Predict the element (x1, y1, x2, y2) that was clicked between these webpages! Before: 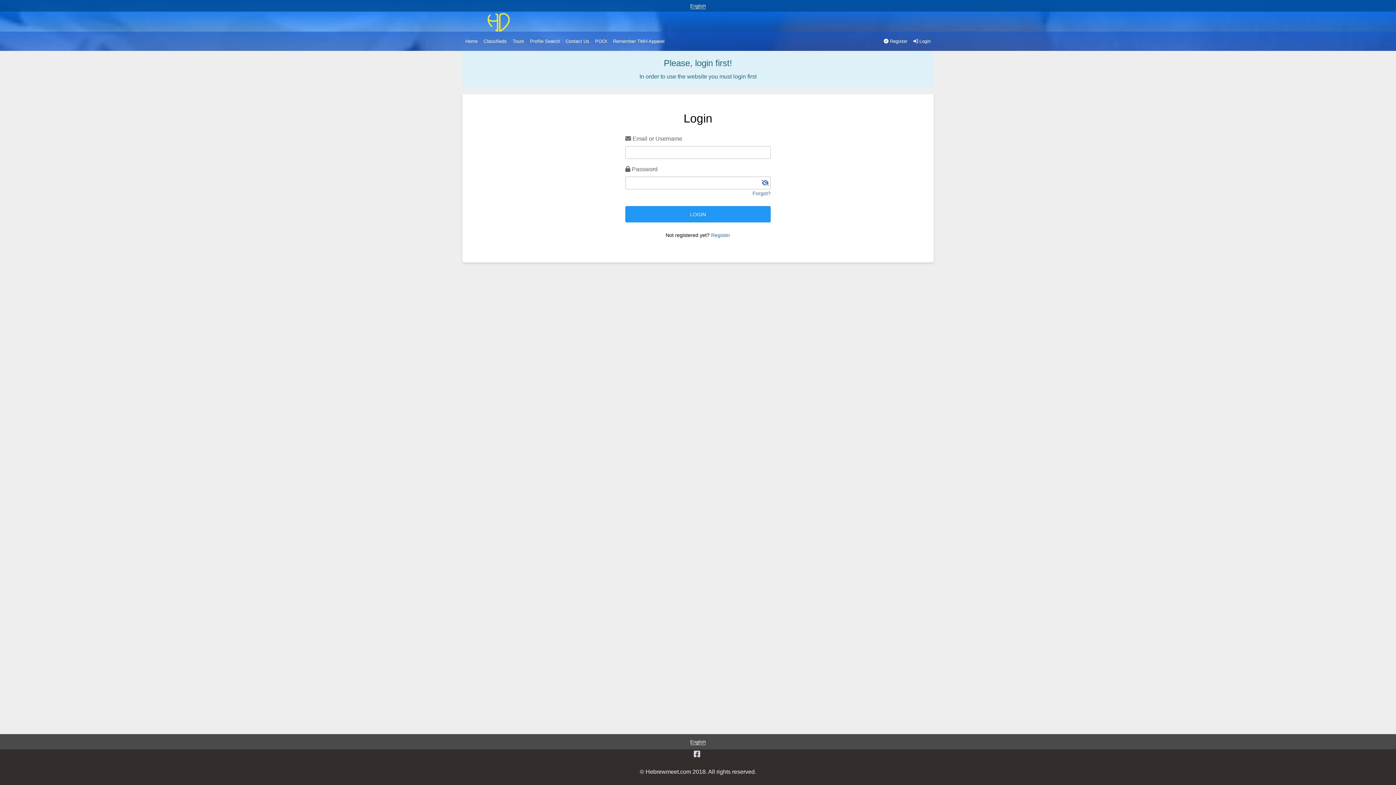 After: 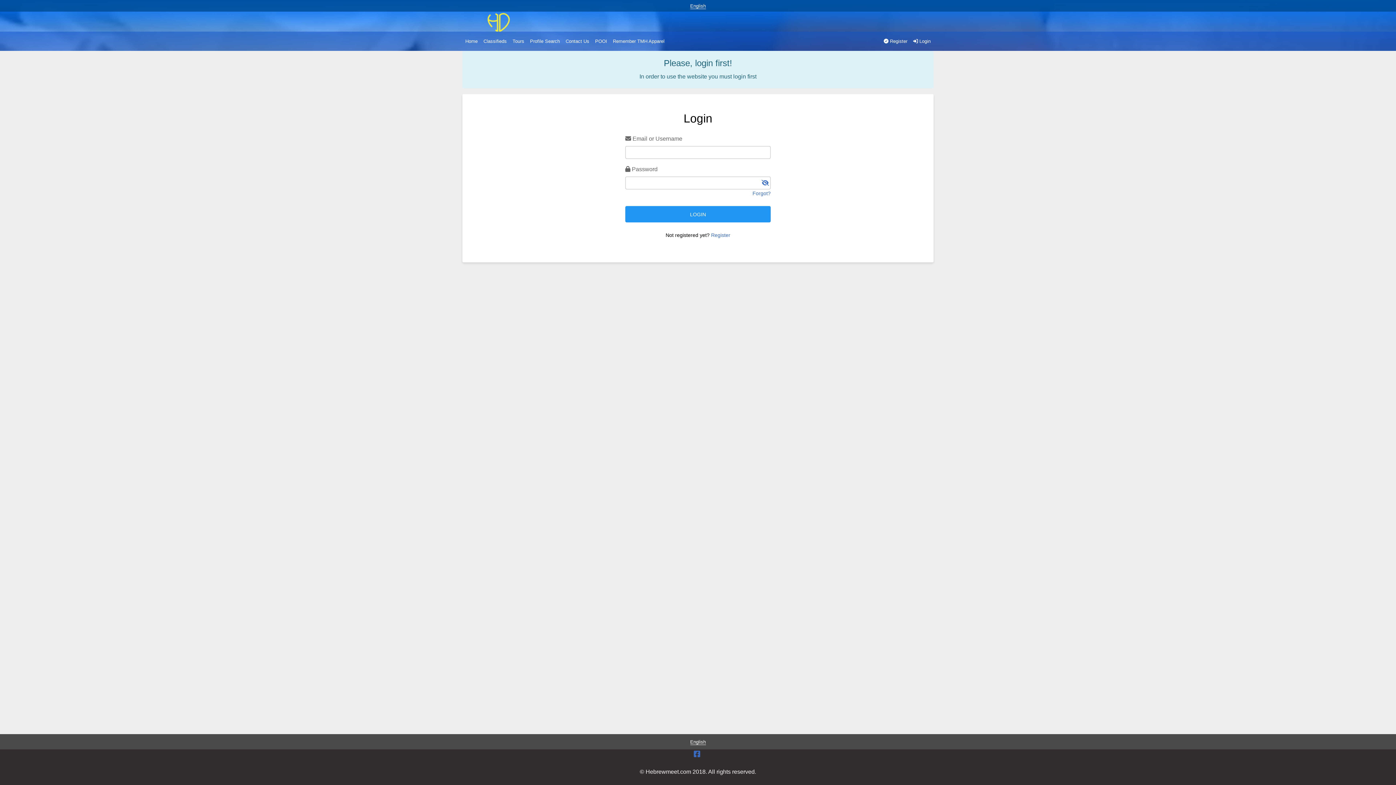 Action: label:   bbox: (694, 751, 702, 757)